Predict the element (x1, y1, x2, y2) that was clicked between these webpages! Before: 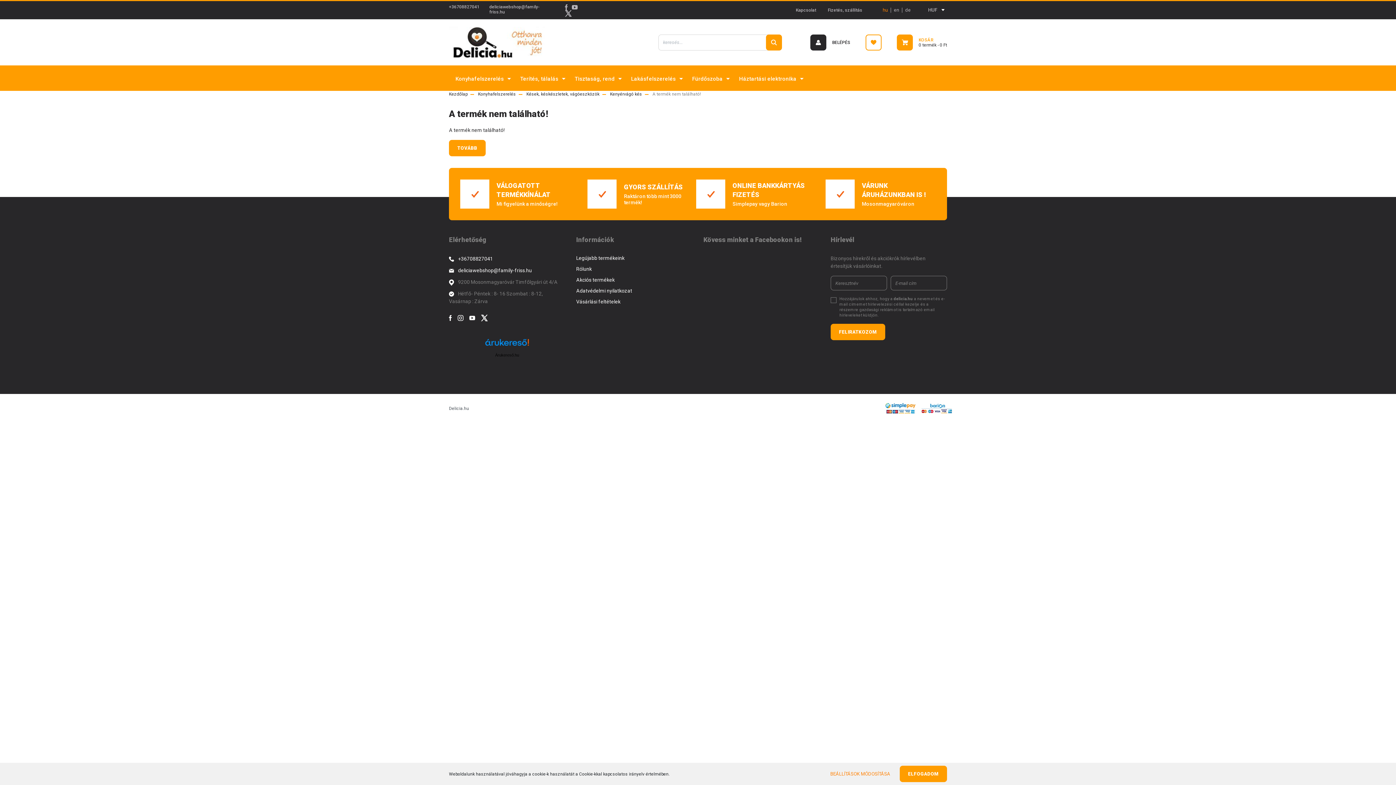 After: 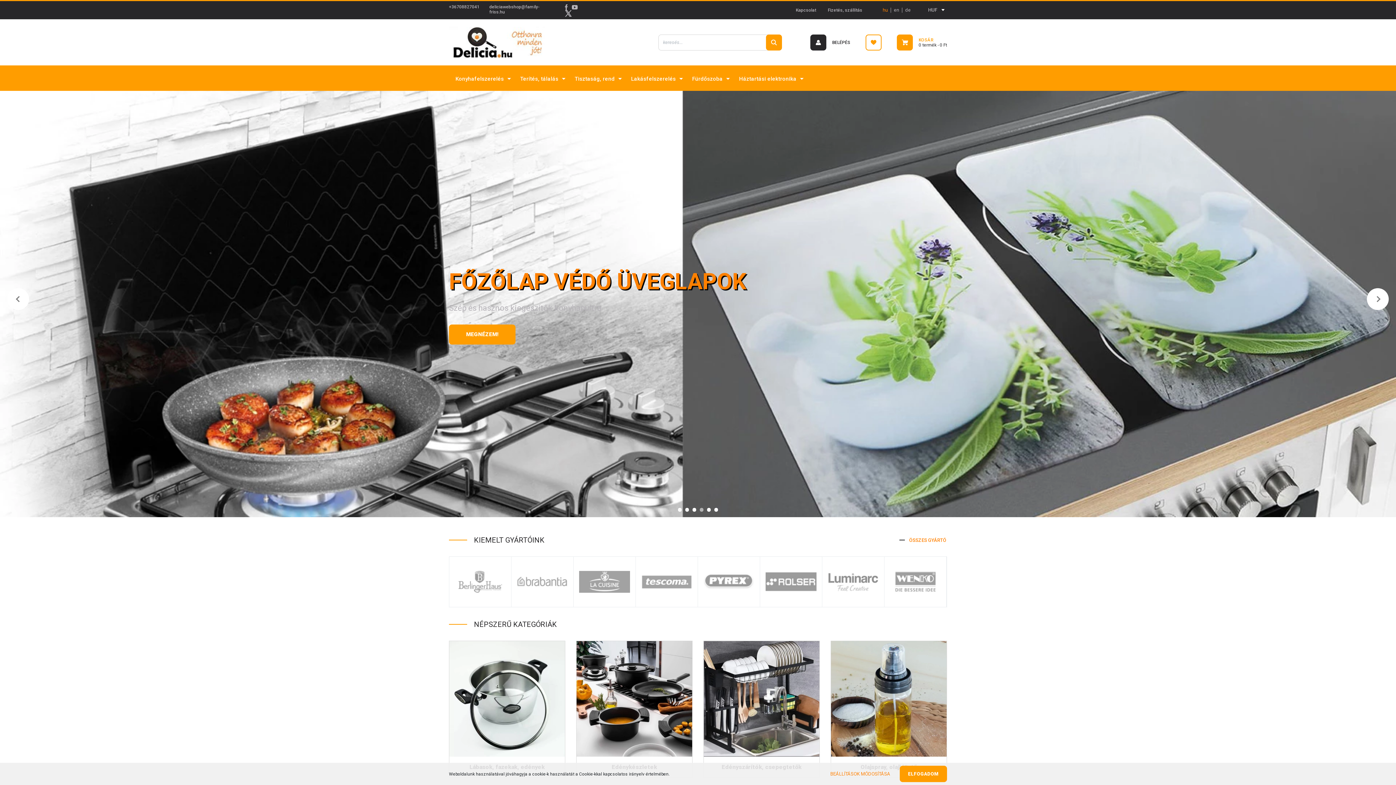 Action: bbox: (449, 26, 529, 58)